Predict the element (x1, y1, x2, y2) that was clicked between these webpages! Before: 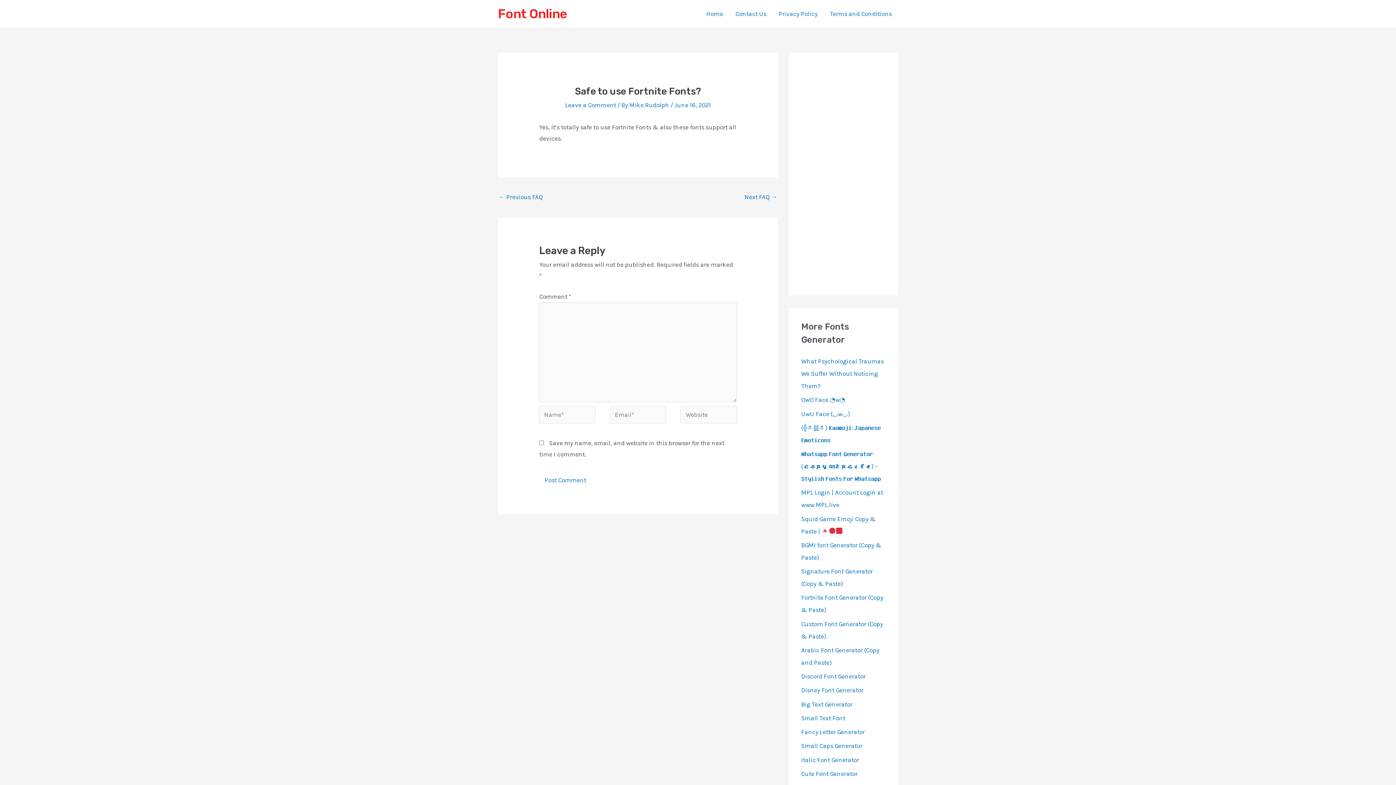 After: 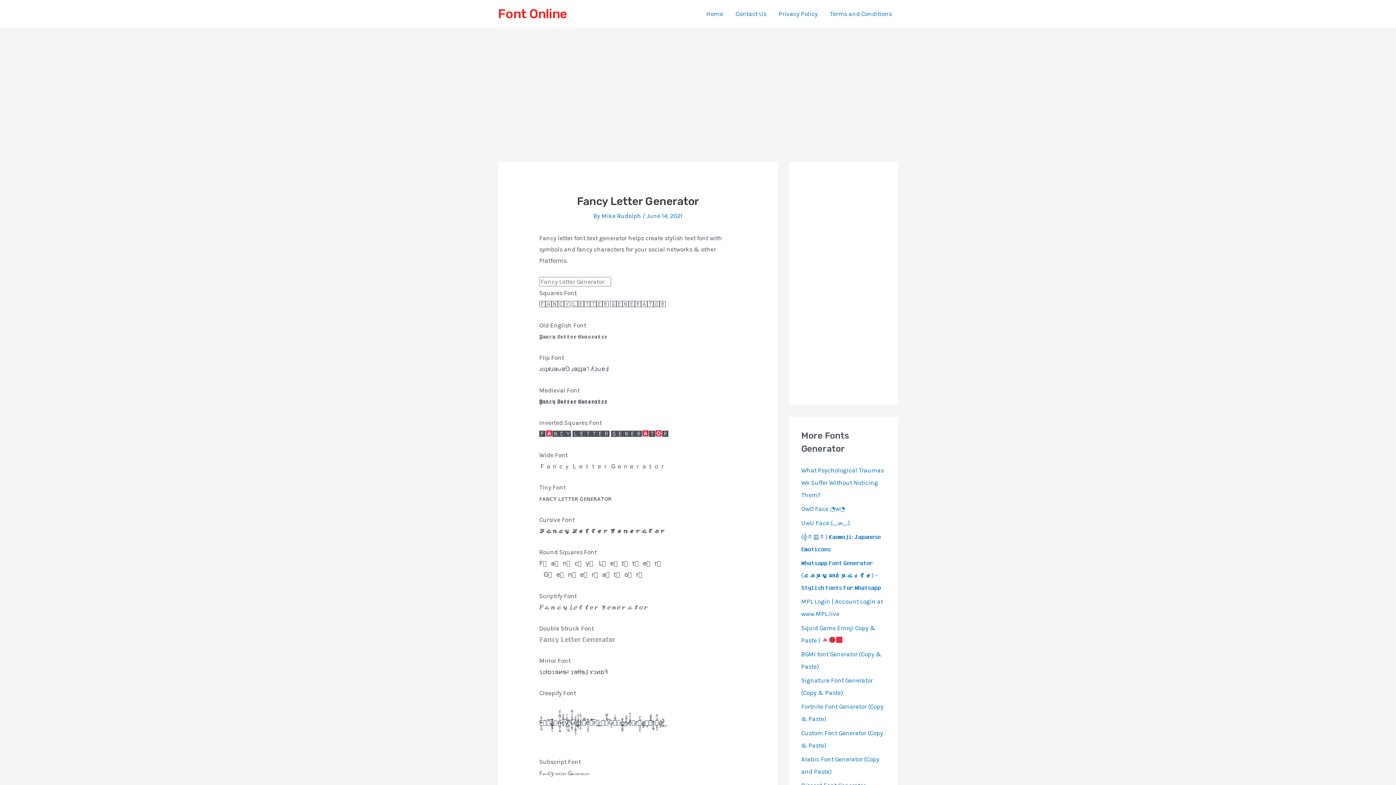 Action: label: Fancy Letter Generator bbox: (801, 728, 865, 736)